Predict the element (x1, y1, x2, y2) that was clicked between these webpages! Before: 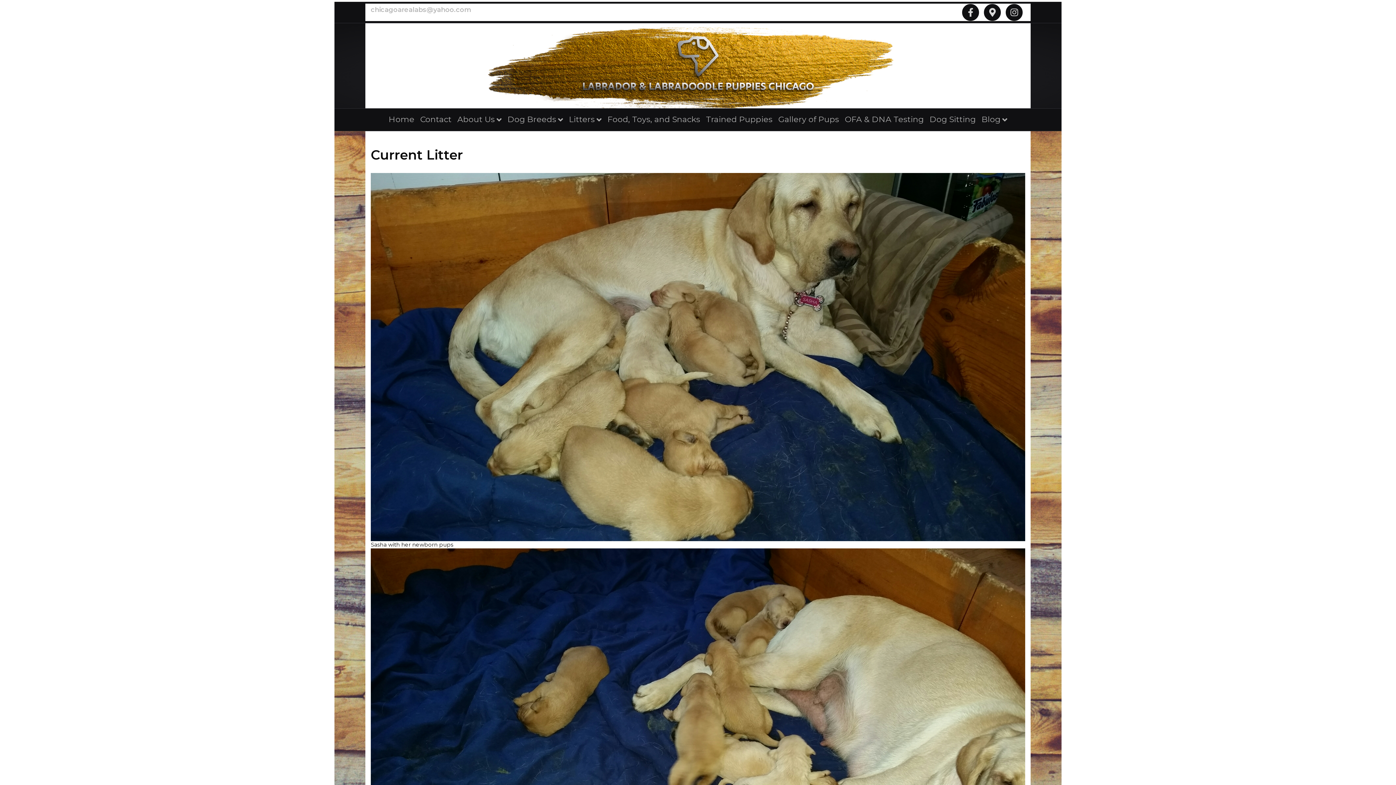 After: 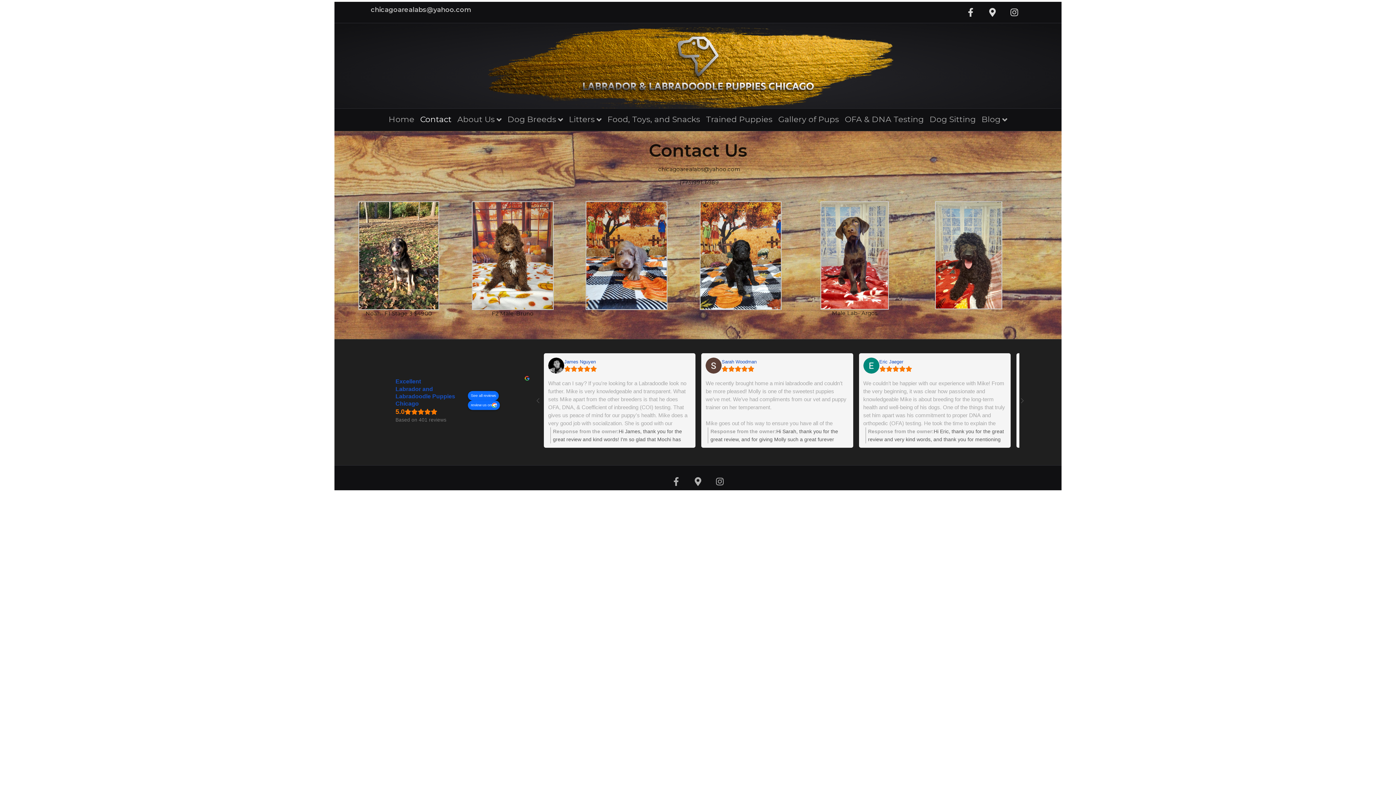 Action: bbox: (418, 108, 453, 130) label: Contact